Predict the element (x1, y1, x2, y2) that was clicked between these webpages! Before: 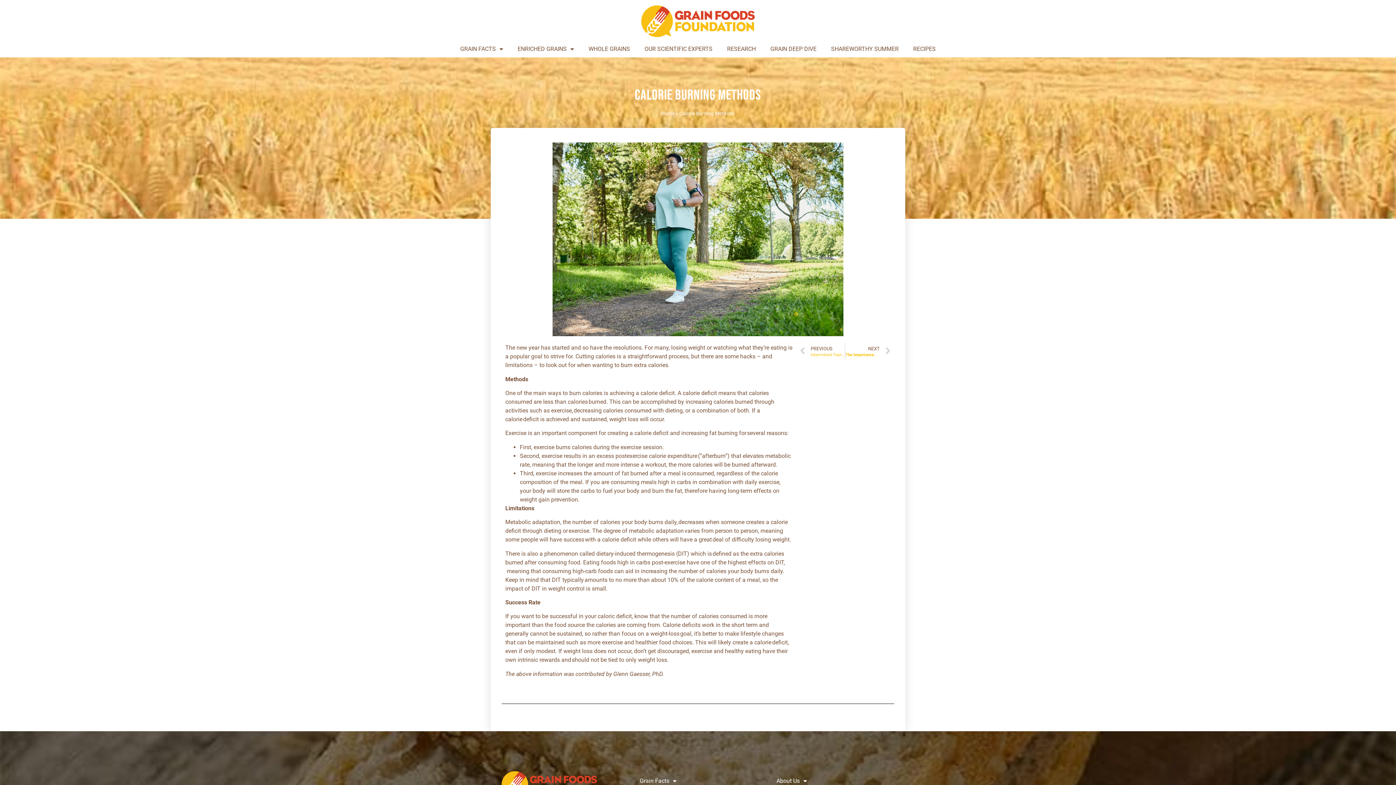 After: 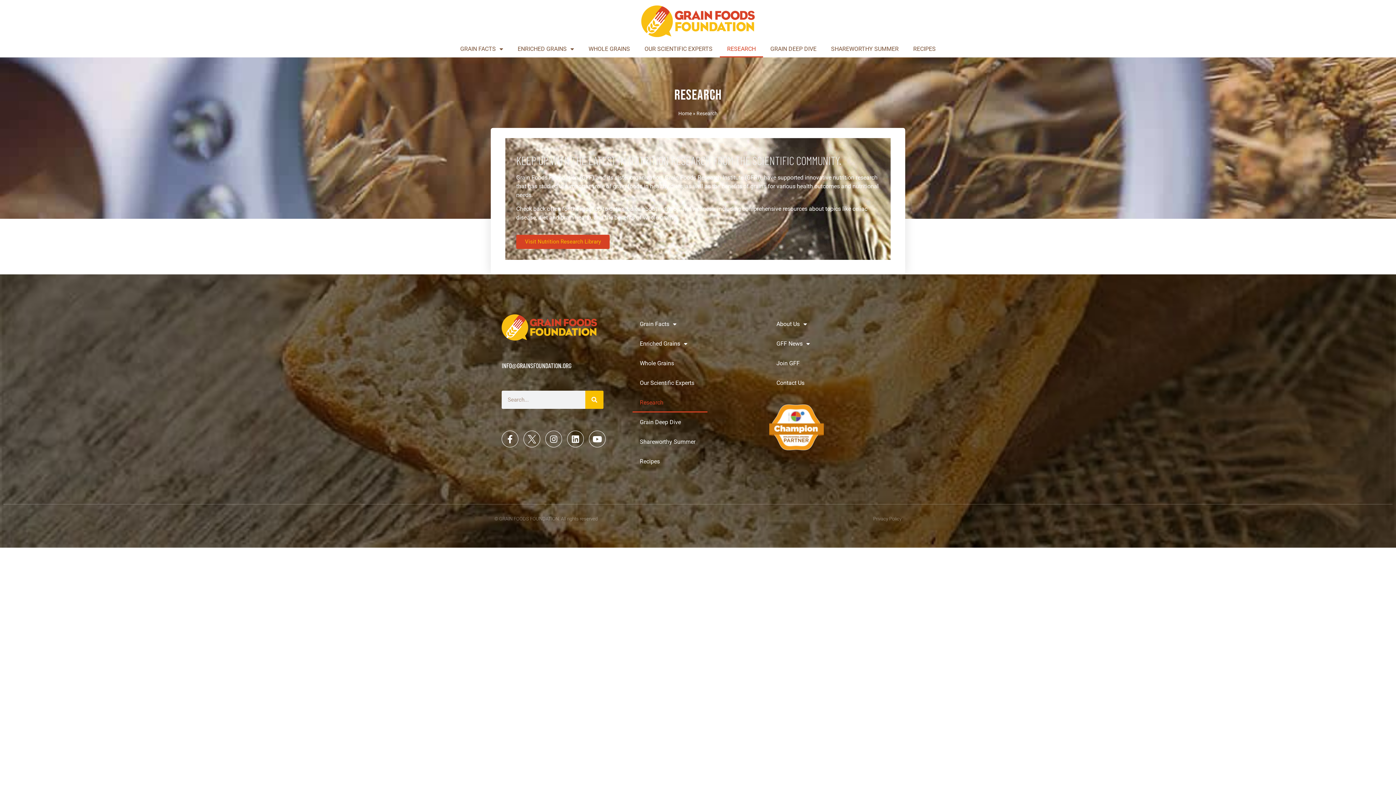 Action: bbox: (720, 40, 763, 57) label: RESEARCH